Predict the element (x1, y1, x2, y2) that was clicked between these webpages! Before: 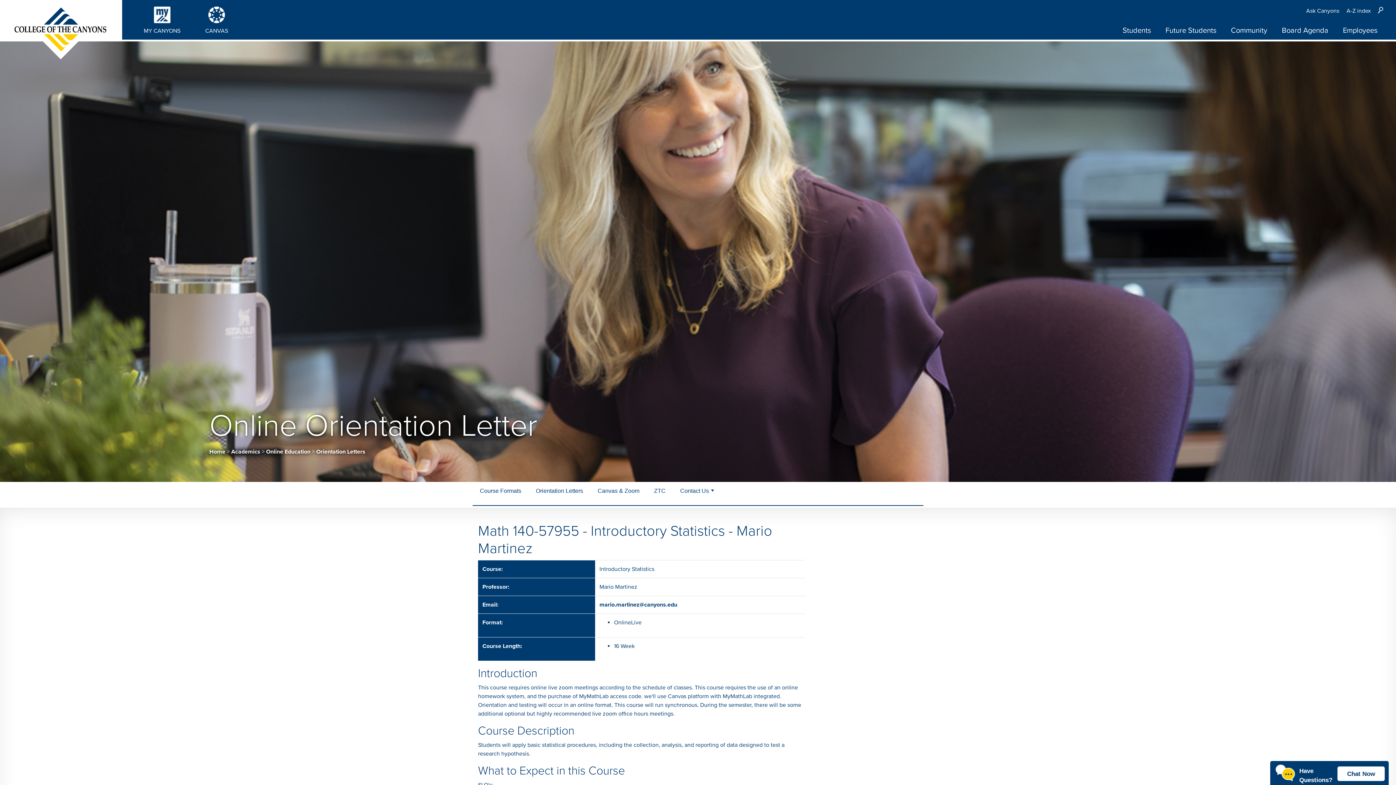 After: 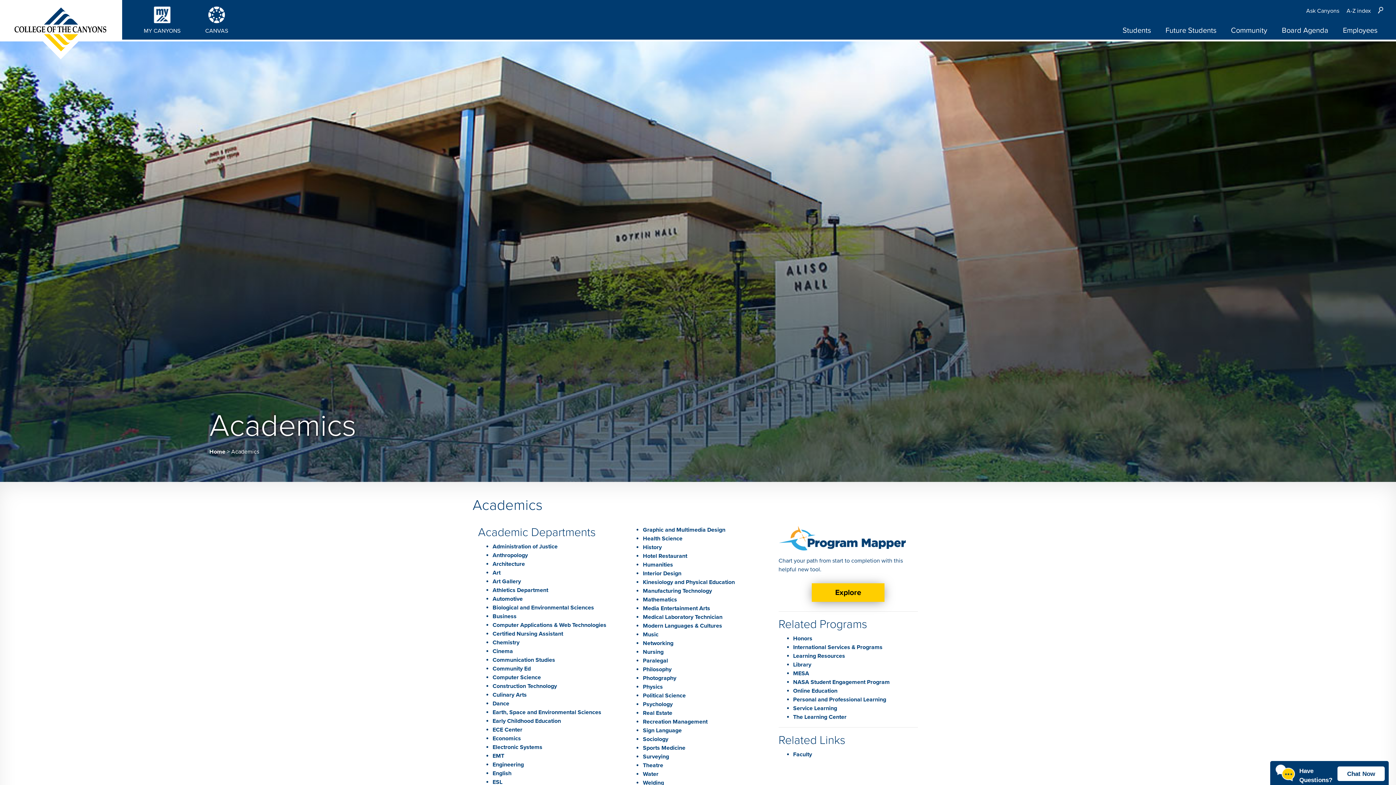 Action: label: Academics bbox: (231, 448, 260, 455)